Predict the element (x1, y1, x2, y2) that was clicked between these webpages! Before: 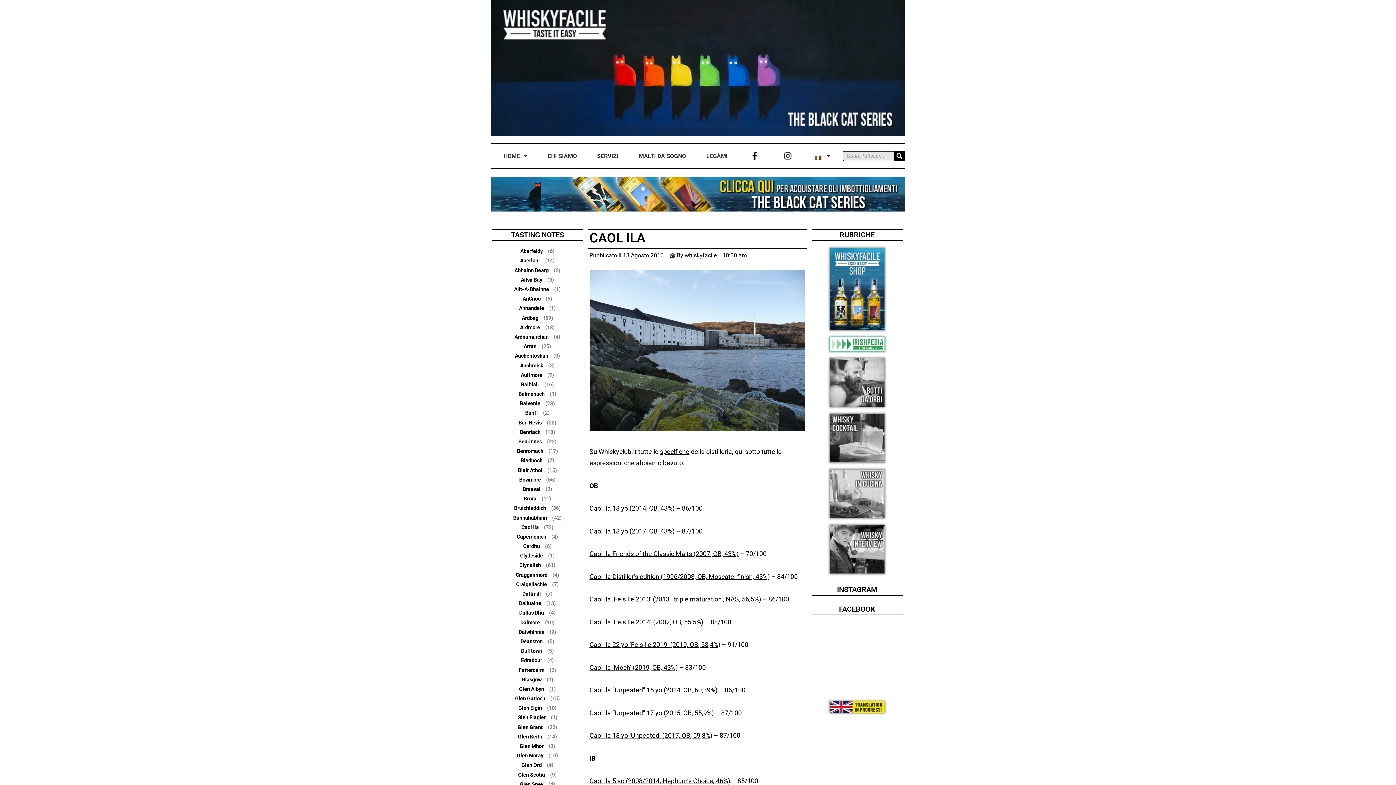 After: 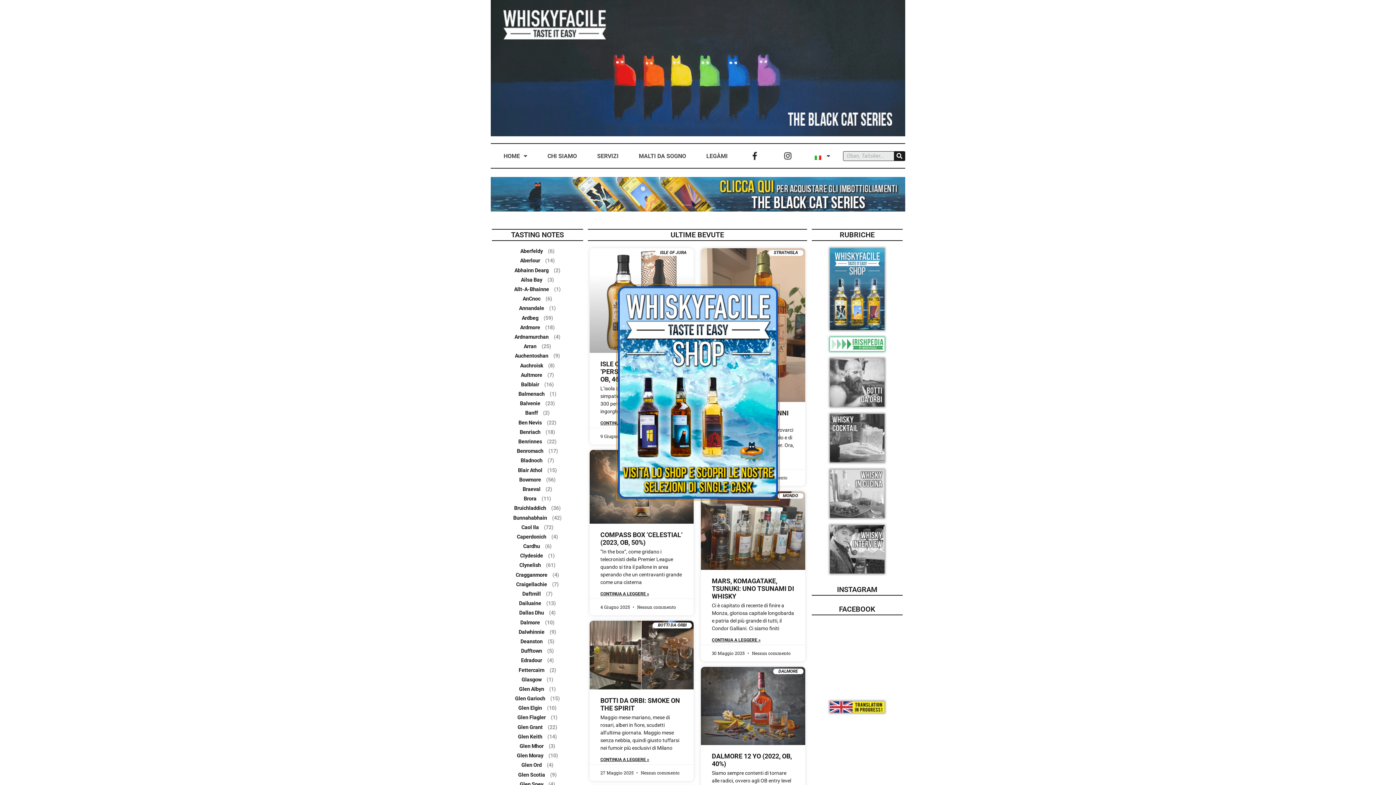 Action: label: Cerca bbox: (894, 151, 905, 160)